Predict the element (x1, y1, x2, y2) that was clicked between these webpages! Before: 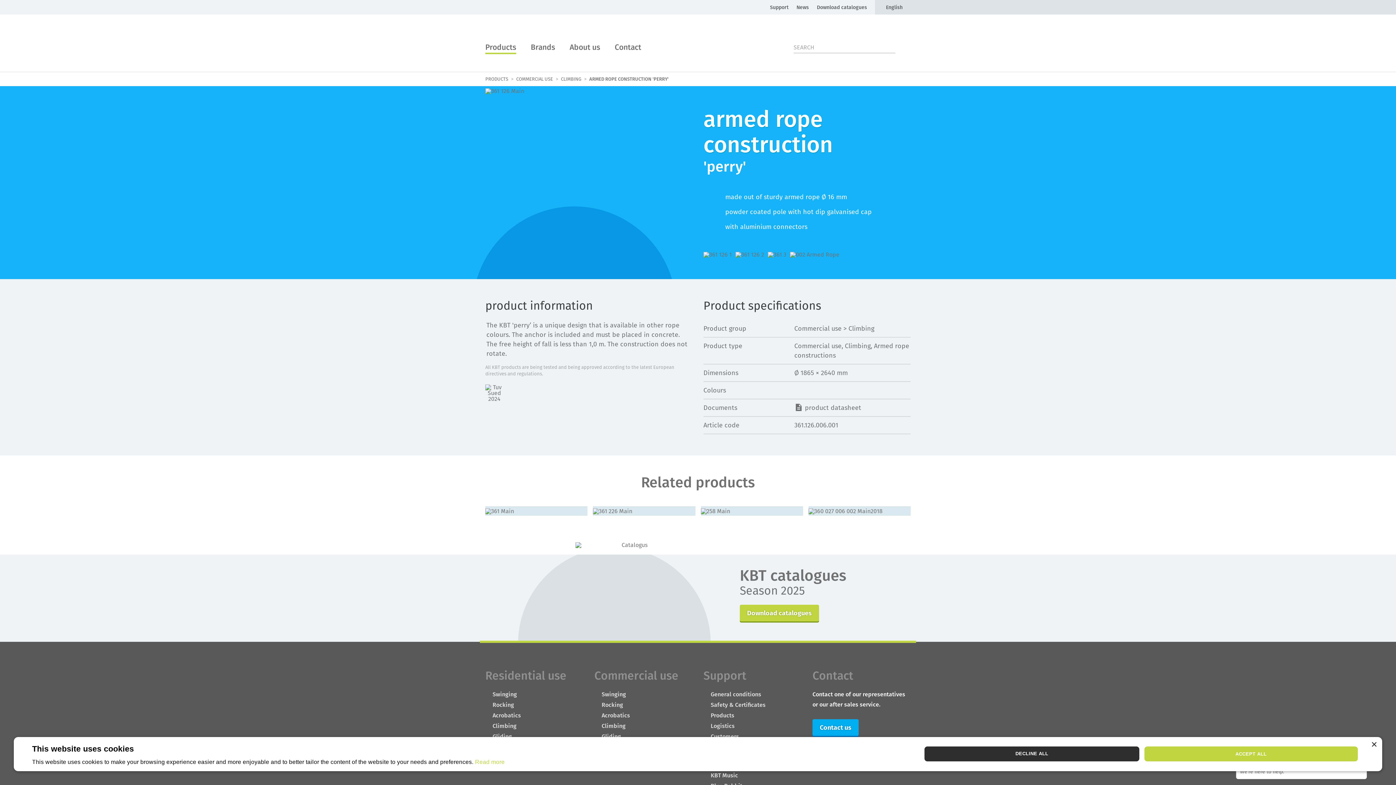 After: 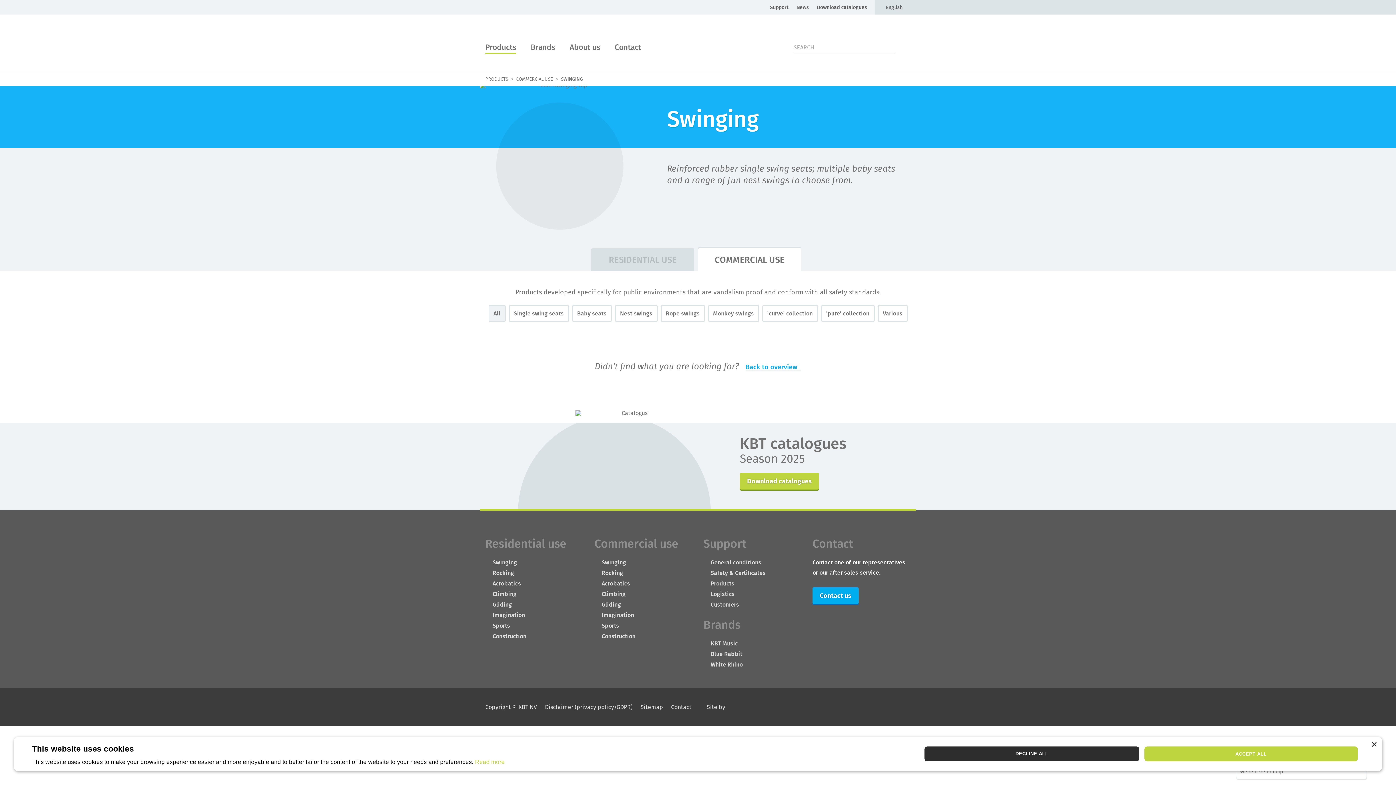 Action: label: Swinging bbox: (601, 690, 626, 699)